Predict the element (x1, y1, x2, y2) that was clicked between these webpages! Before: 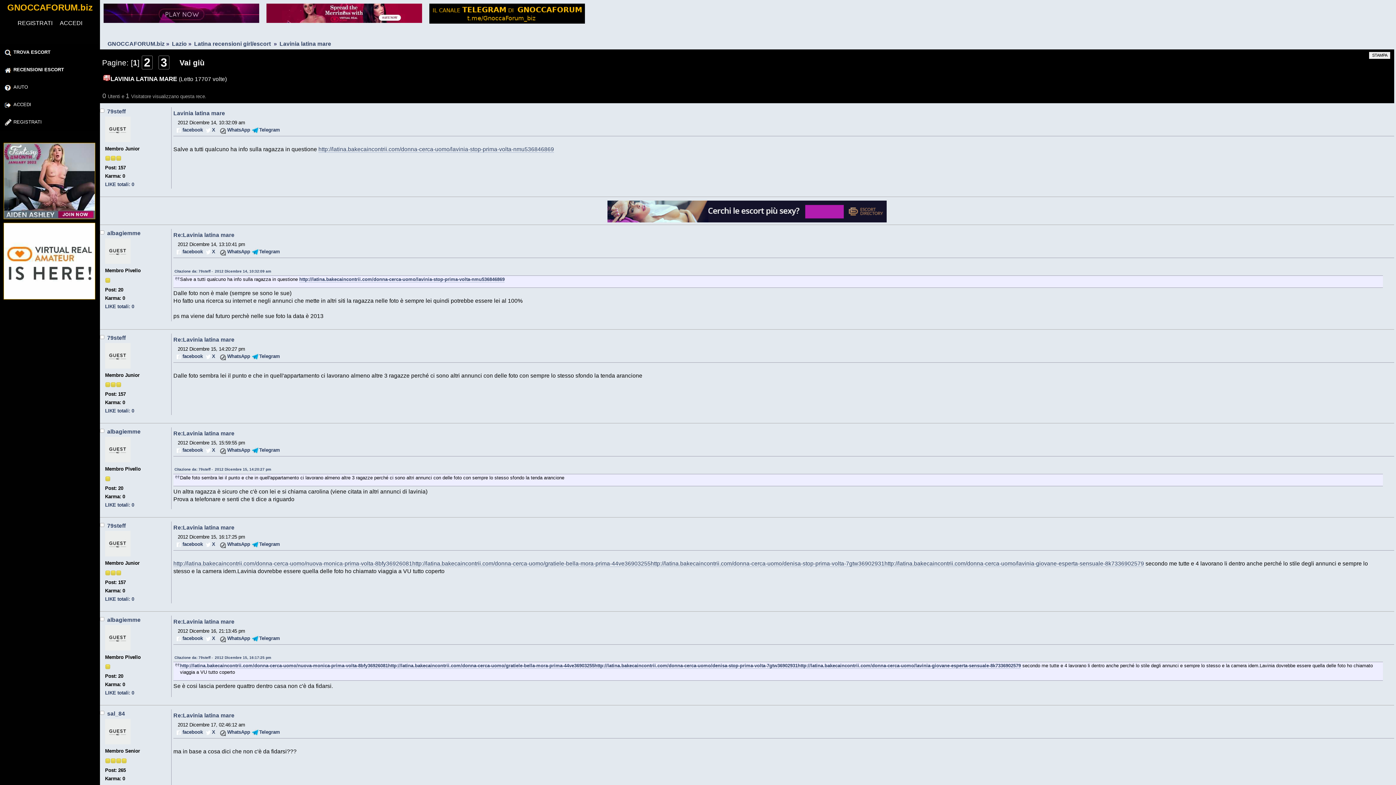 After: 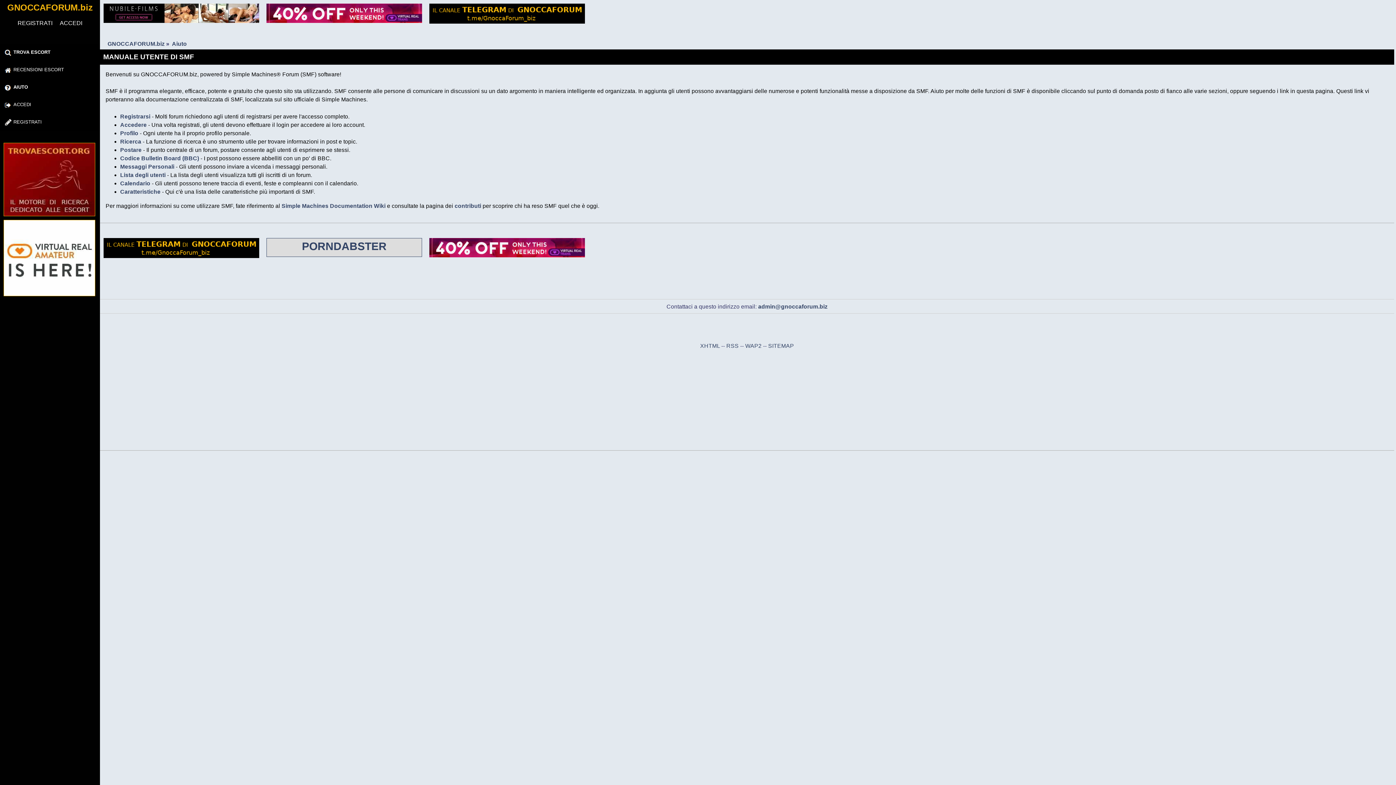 Action: label: AIUTO bbox: (0, 78, 99, 96)